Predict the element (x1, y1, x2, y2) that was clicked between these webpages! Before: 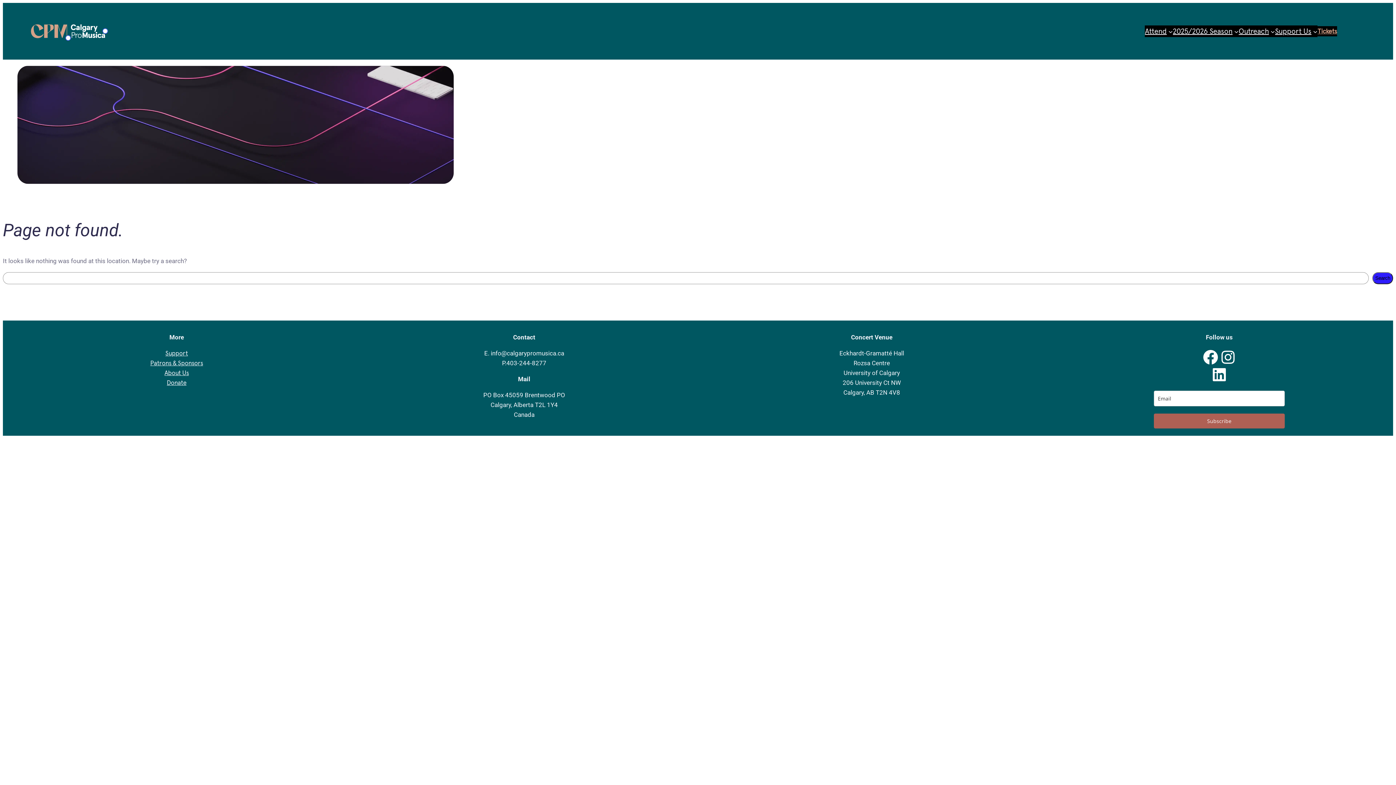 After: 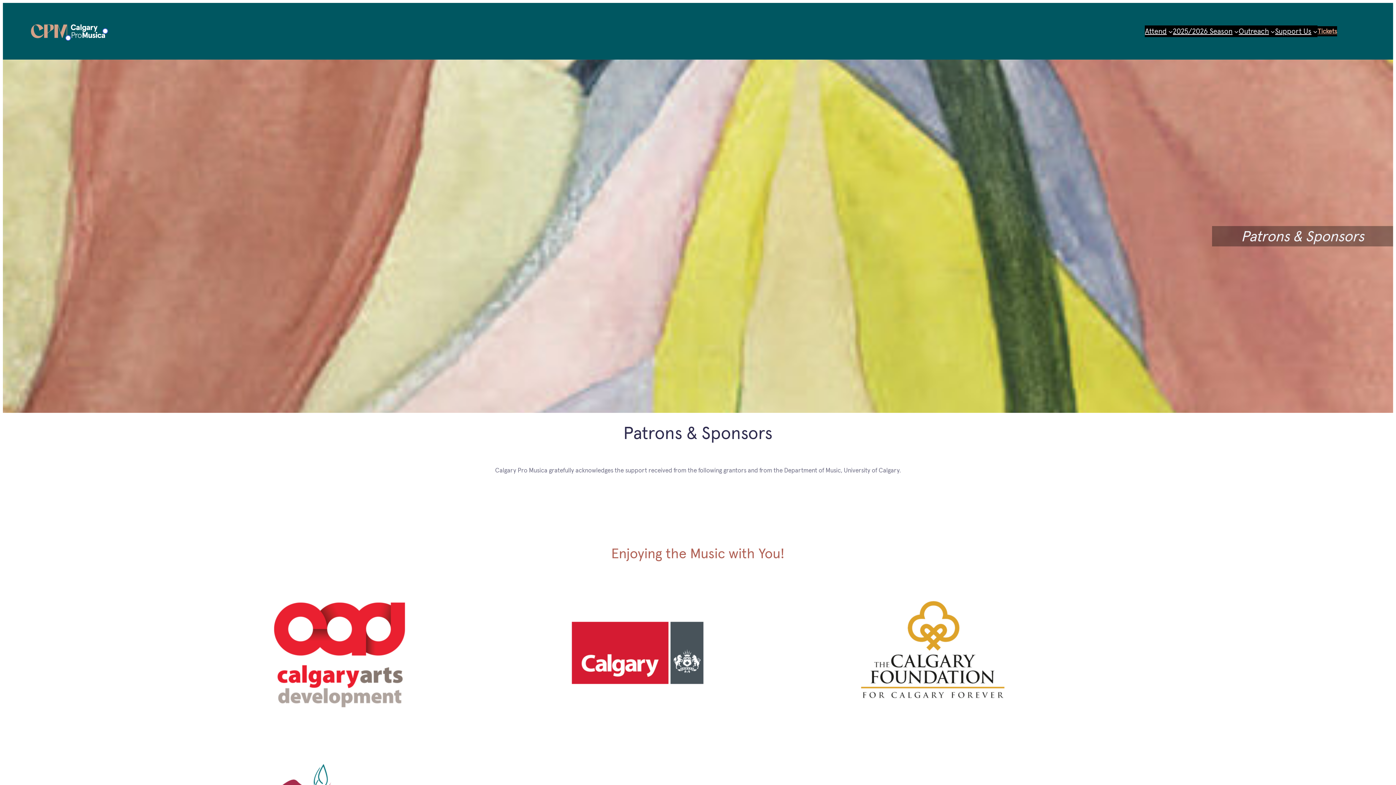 Action: label: Patrons & Sponsors bbox: (150, 358, 203, 368)